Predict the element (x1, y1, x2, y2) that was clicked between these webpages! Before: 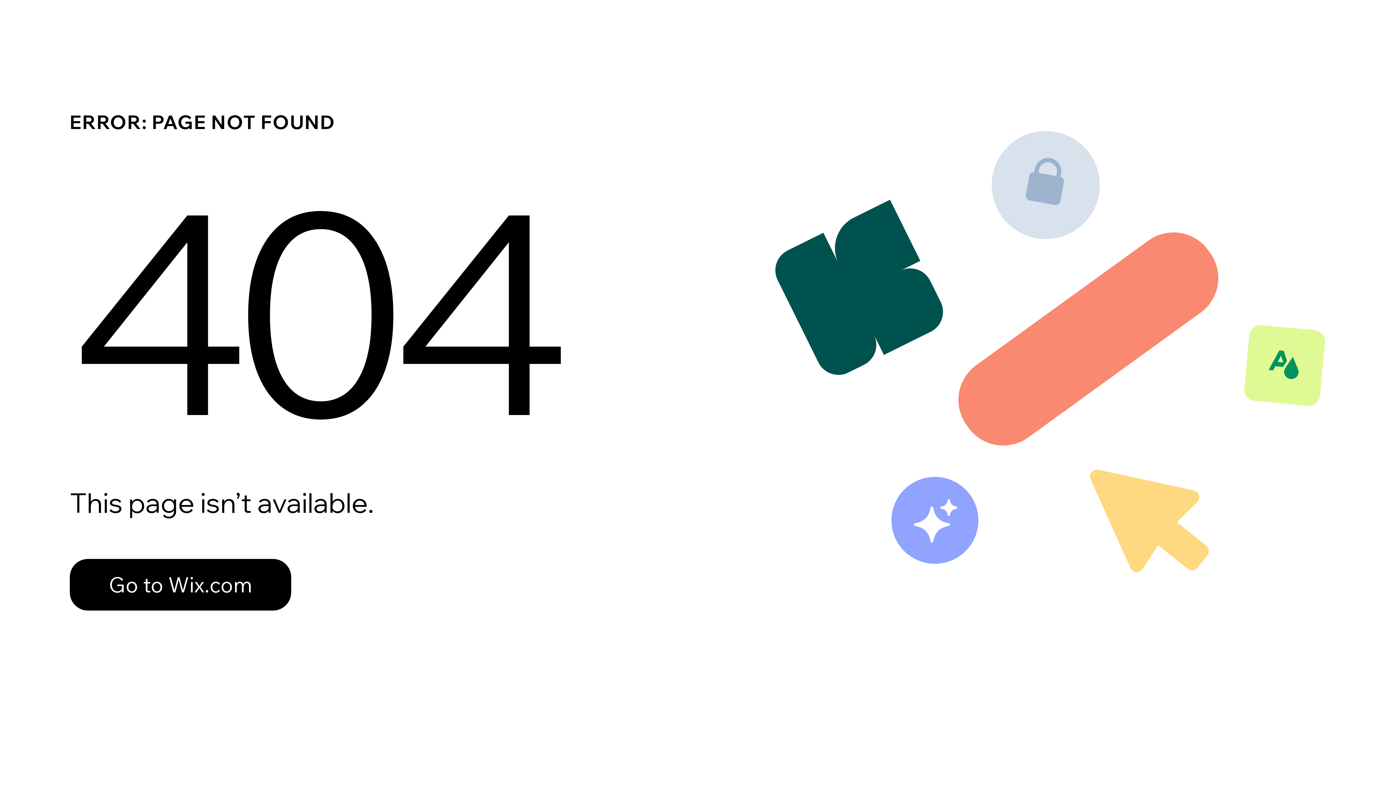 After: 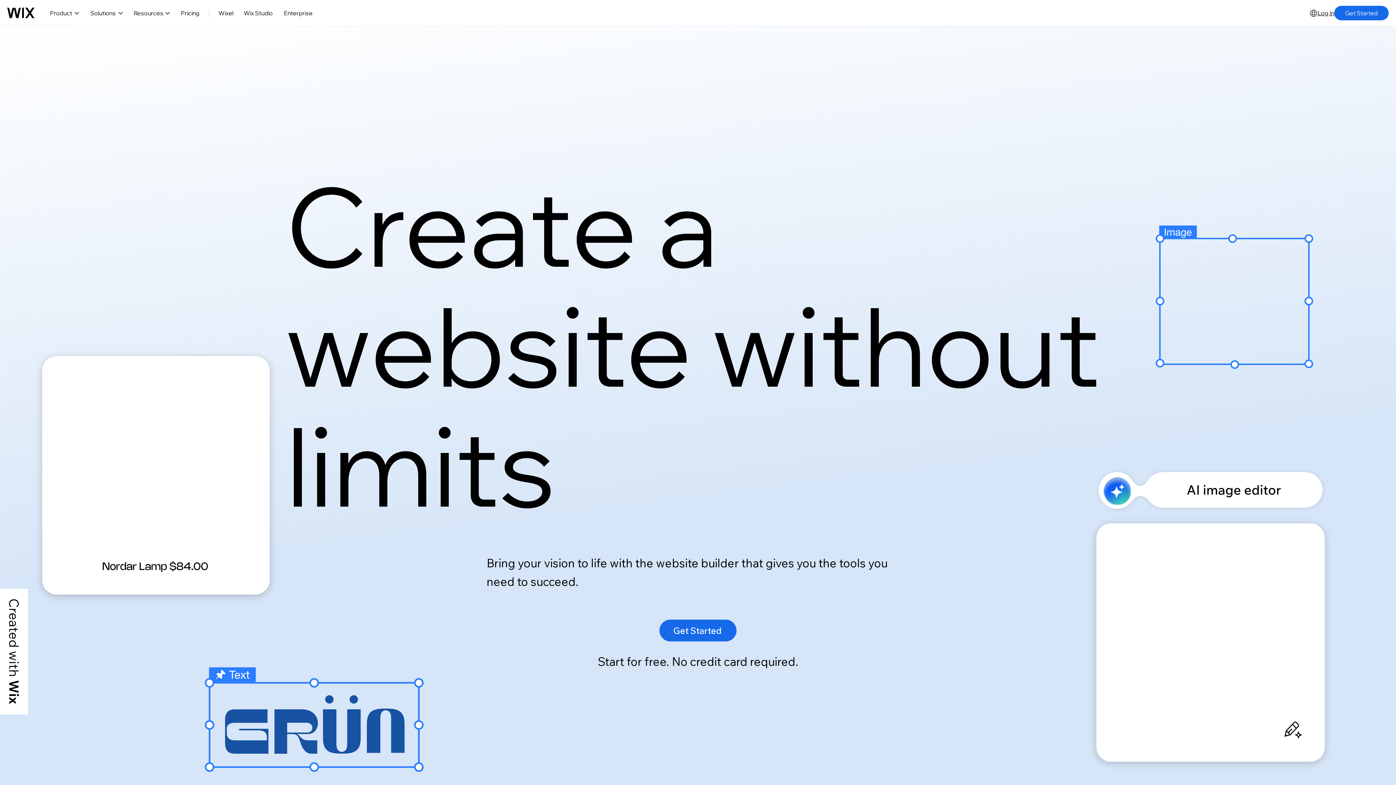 Action: bbox: (69, 543, 768, 620) label: Go to Wix.com